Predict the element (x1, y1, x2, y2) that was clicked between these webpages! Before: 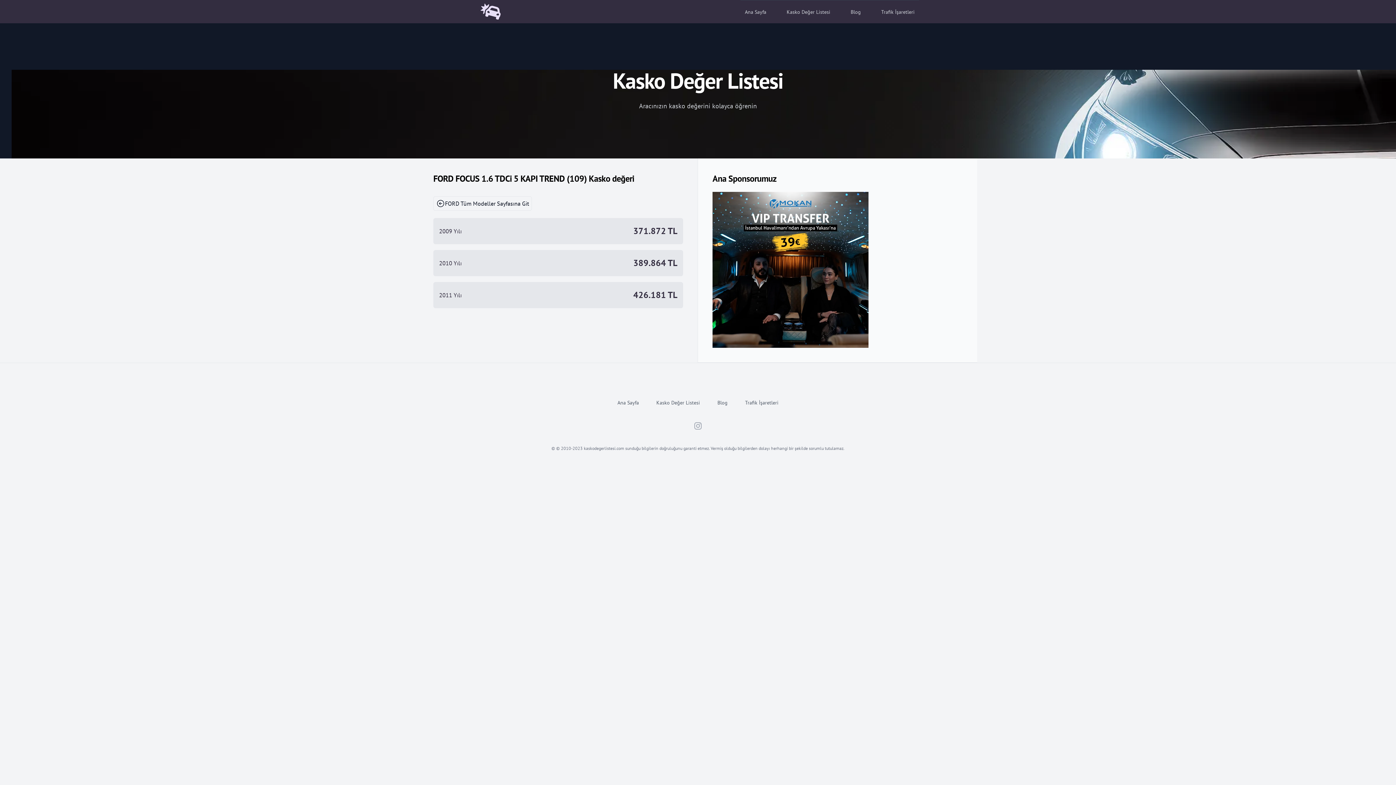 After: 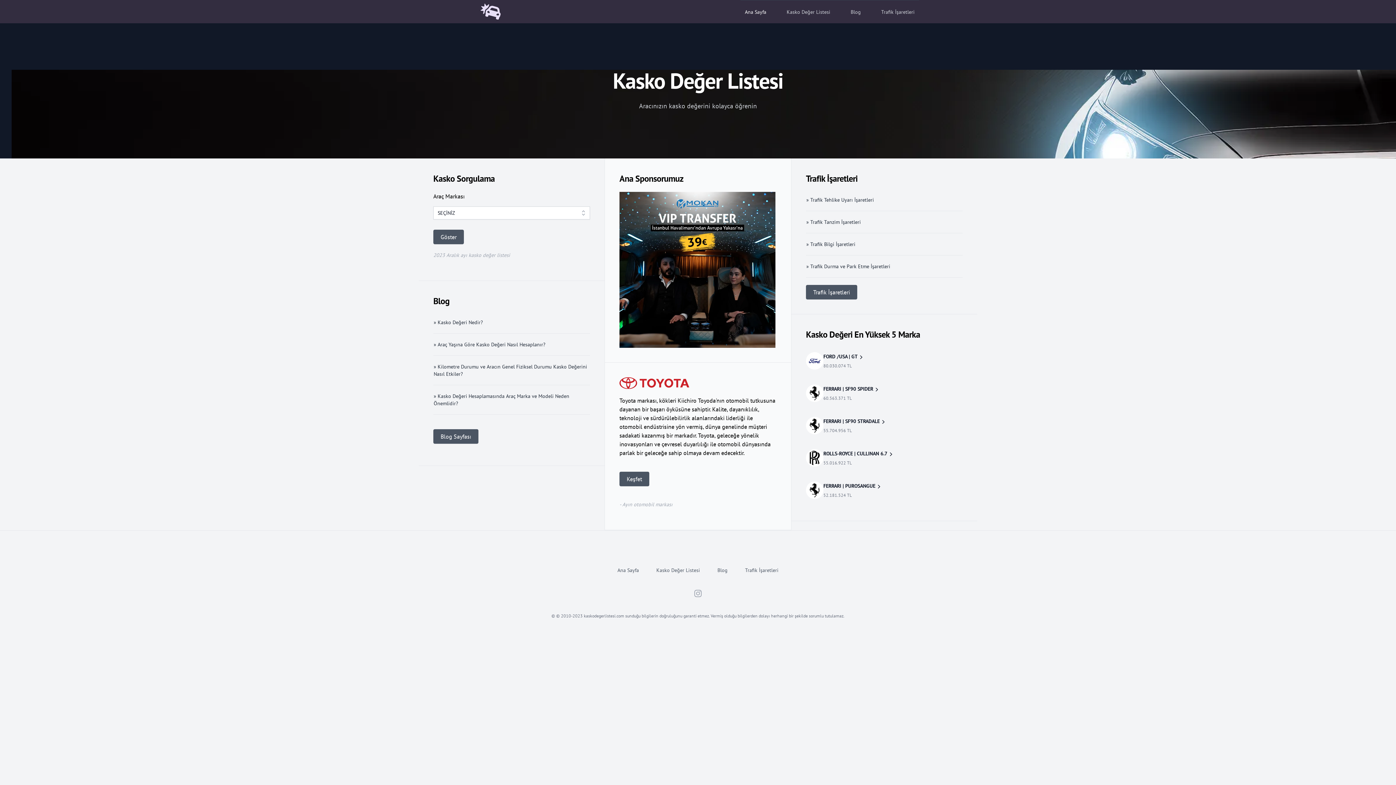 Action: bbox: (617, 399, 639, 406) label: Ana Sayfa